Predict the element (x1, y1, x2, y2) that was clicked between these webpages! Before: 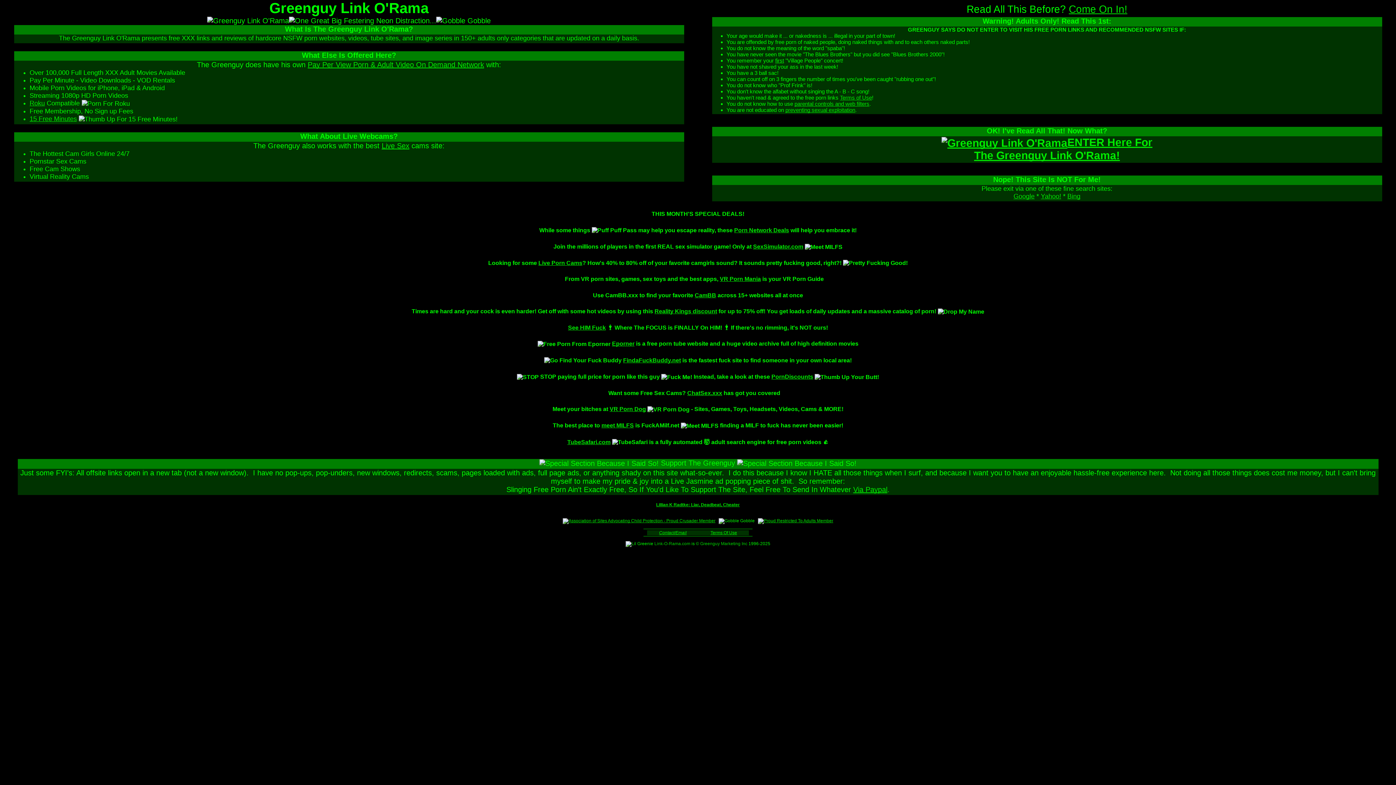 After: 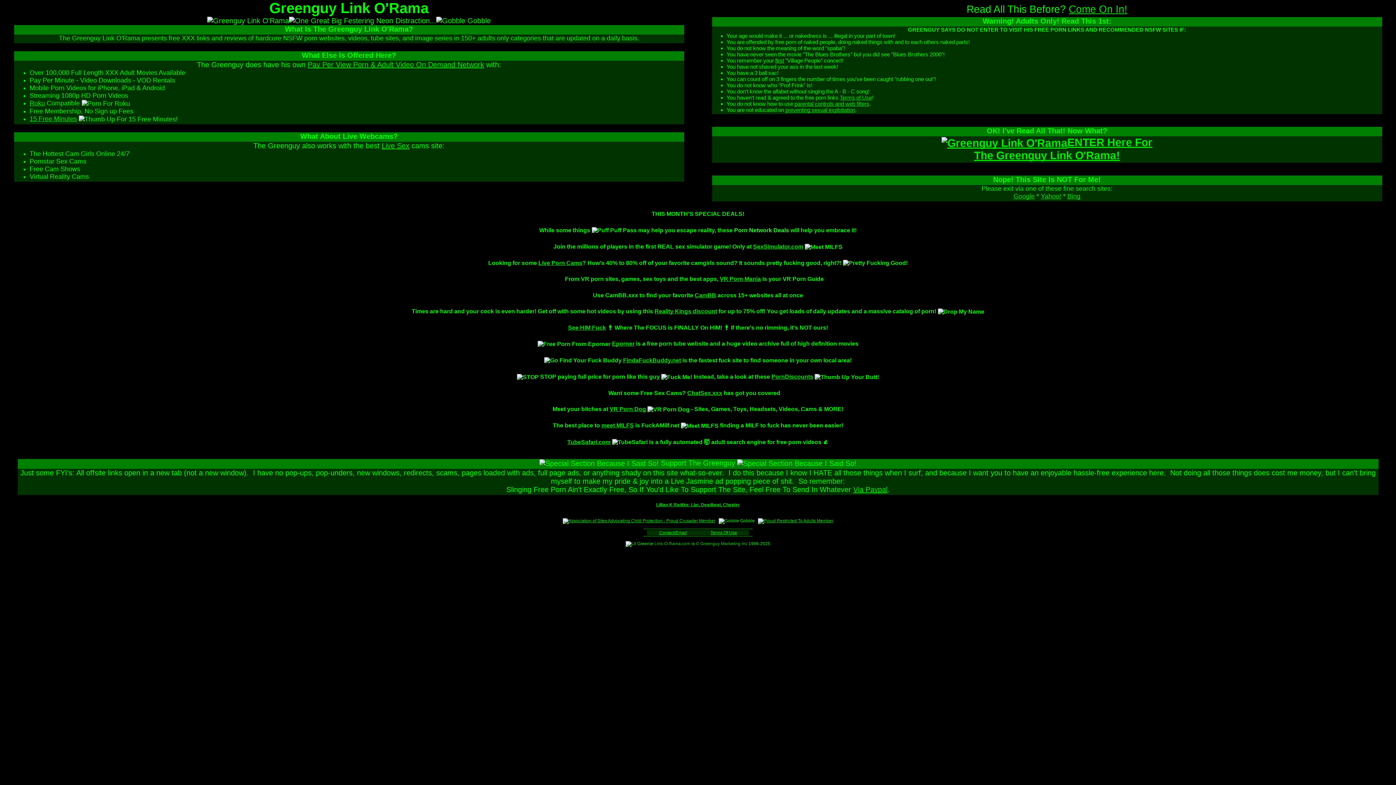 Action: bbox: (734, 227, 789, 233) label: Porn Network Deals